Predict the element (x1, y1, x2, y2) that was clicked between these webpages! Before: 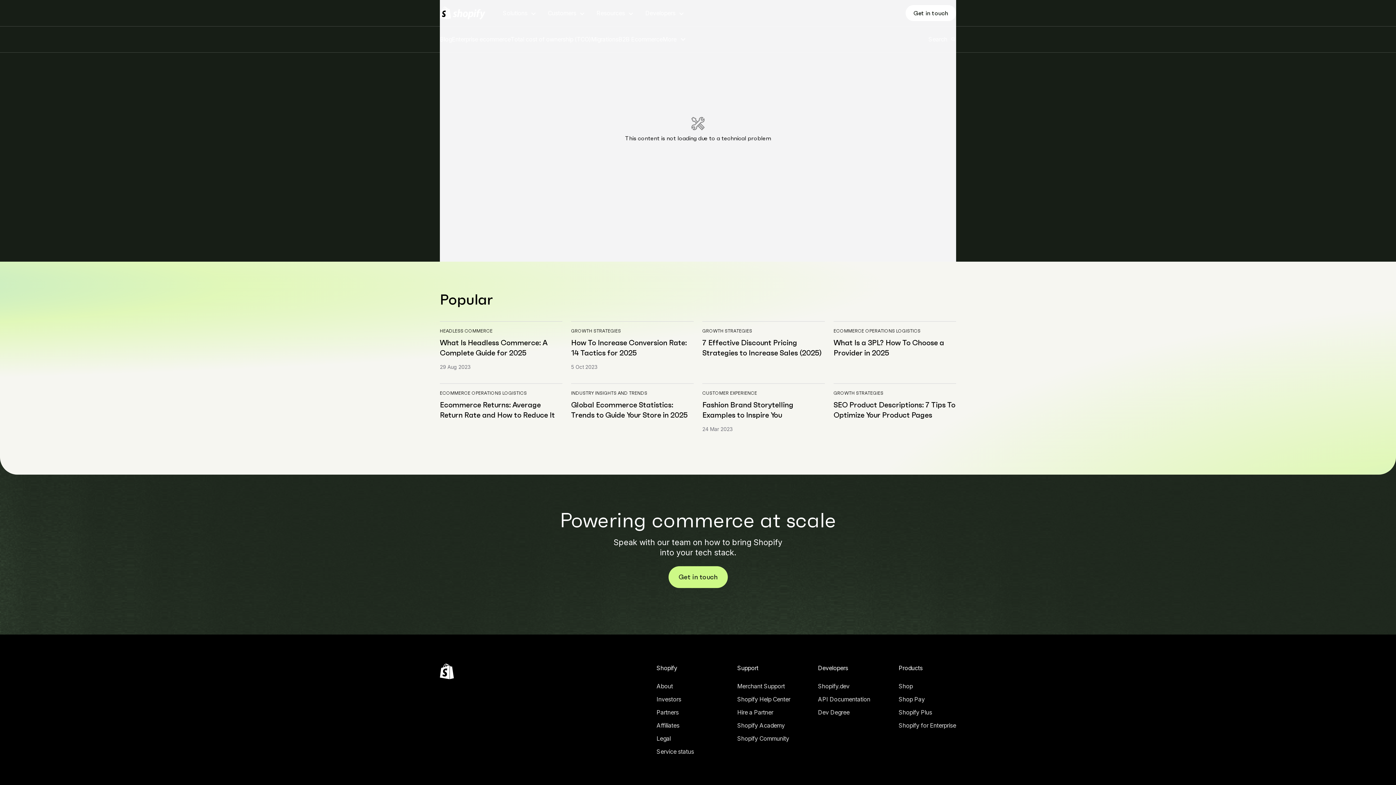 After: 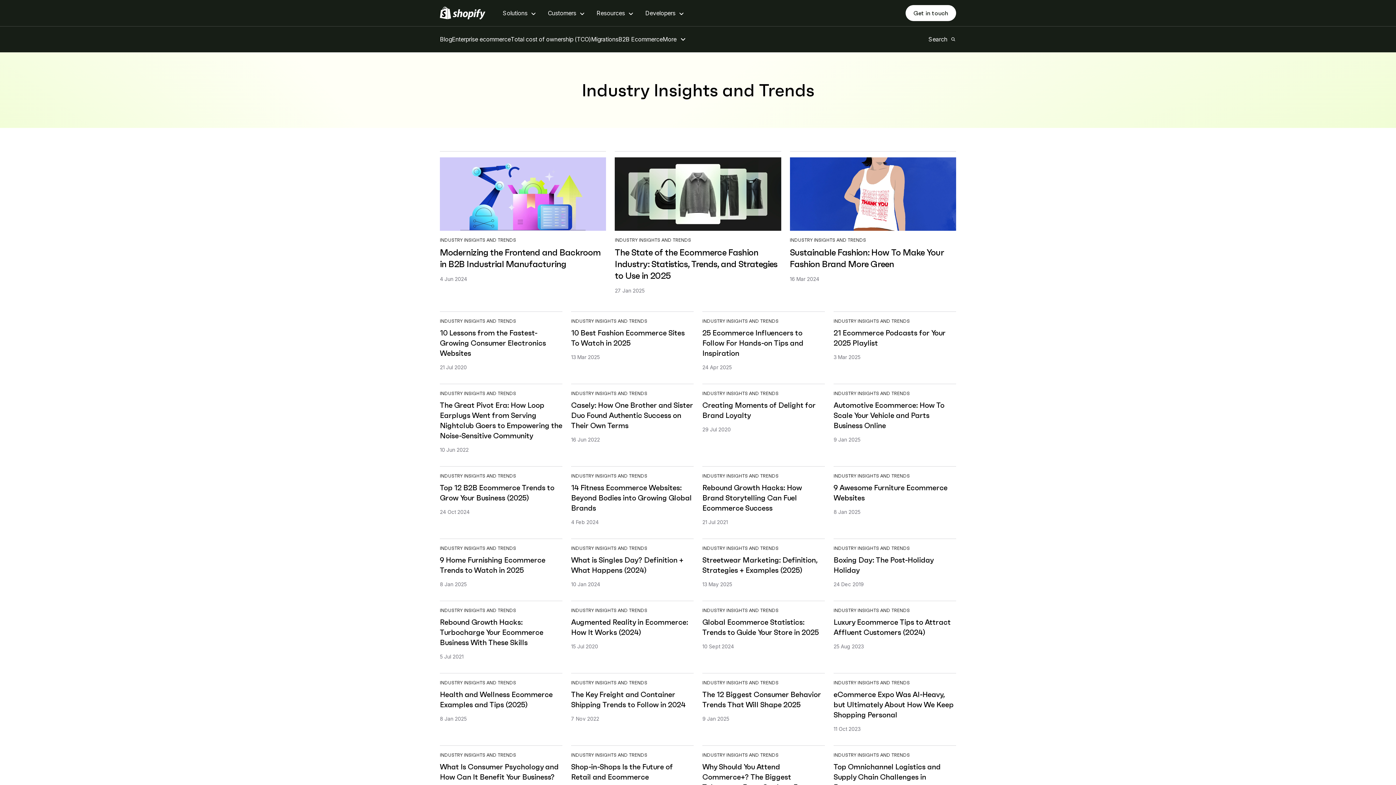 Action: bbox: (571, 390, 647, 396) label: INDUSTRY INSIGHTS AND TRENDS